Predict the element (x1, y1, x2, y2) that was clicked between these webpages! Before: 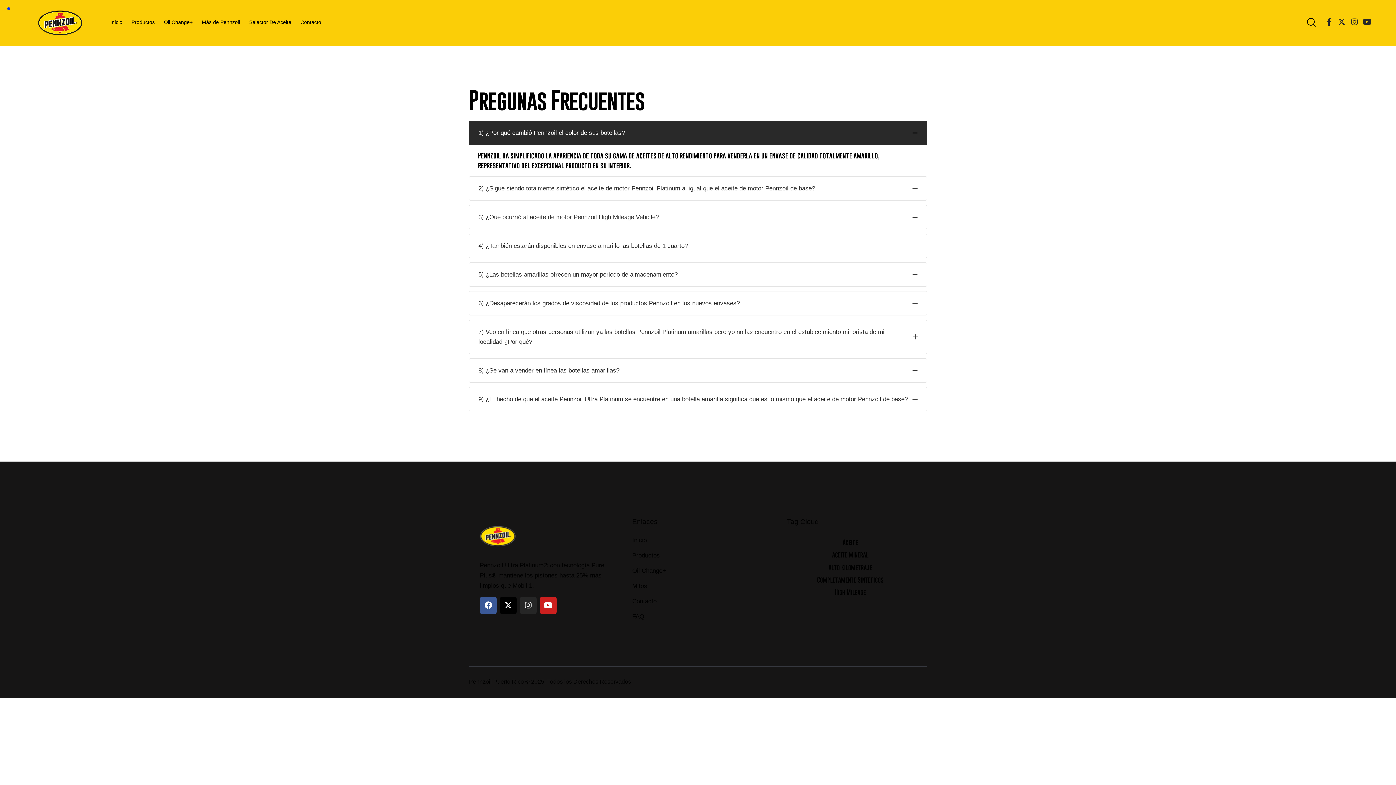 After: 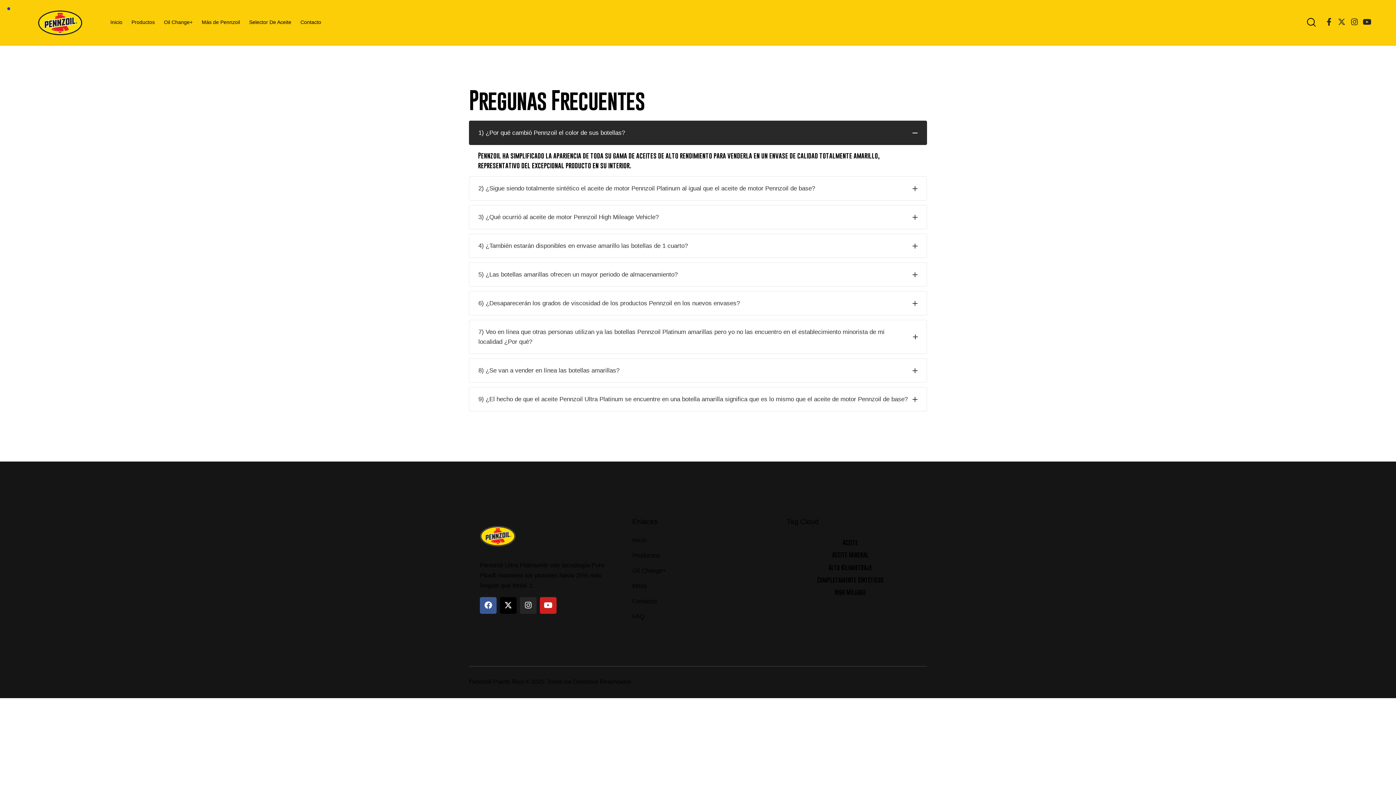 Action: label: X-twitter bbox: (1337, 17, 1346, 26)